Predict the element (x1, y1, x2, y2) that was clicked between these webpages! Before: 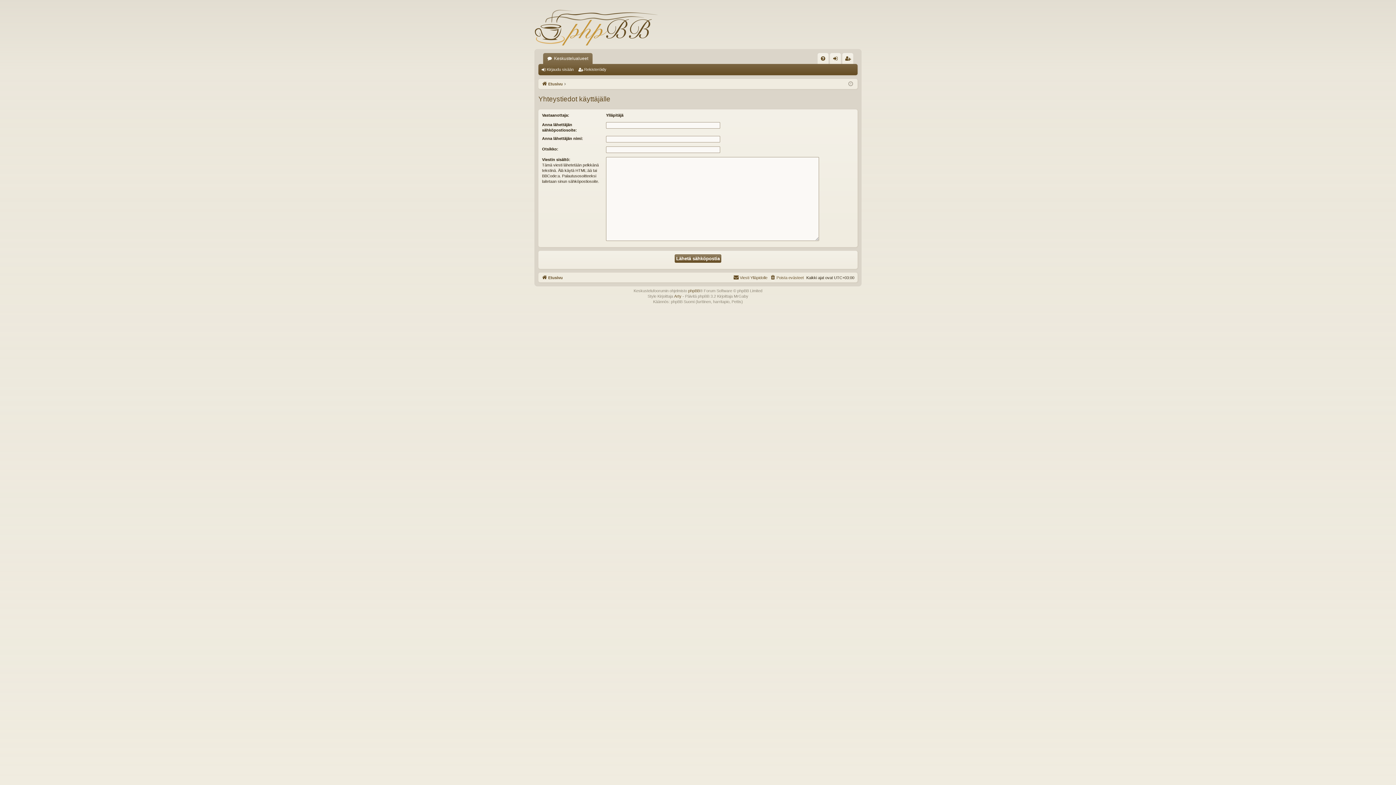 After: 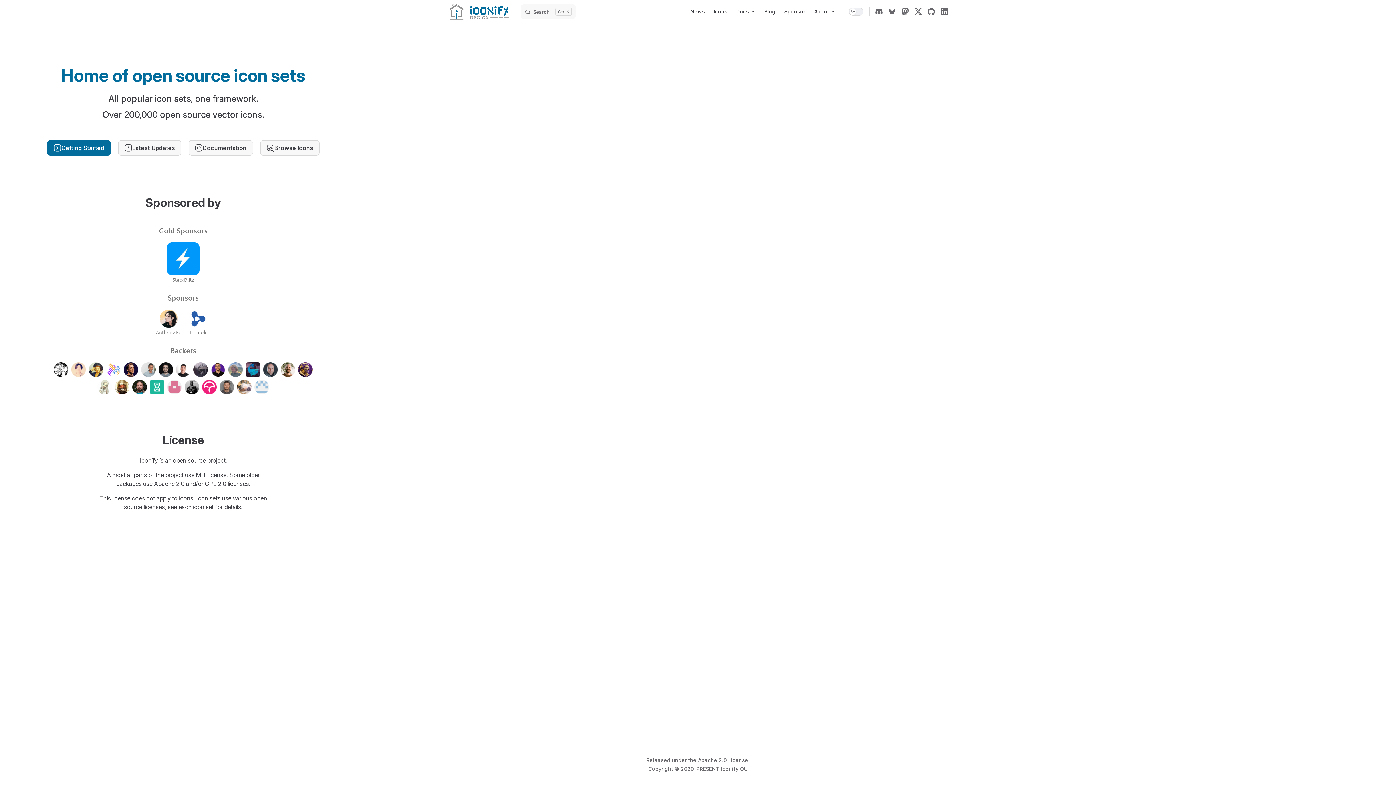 Action: label: Arty bbox: (674, 293, 681, 299)